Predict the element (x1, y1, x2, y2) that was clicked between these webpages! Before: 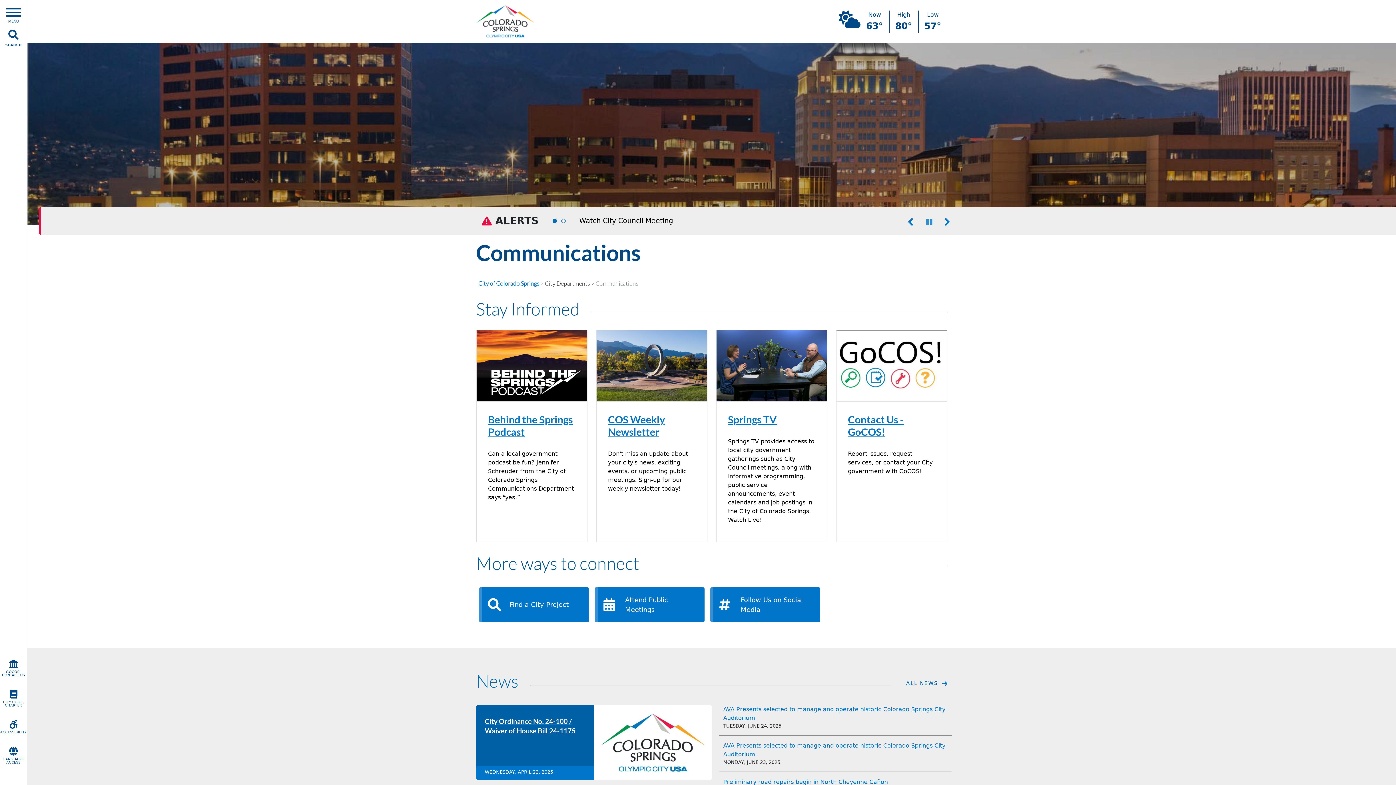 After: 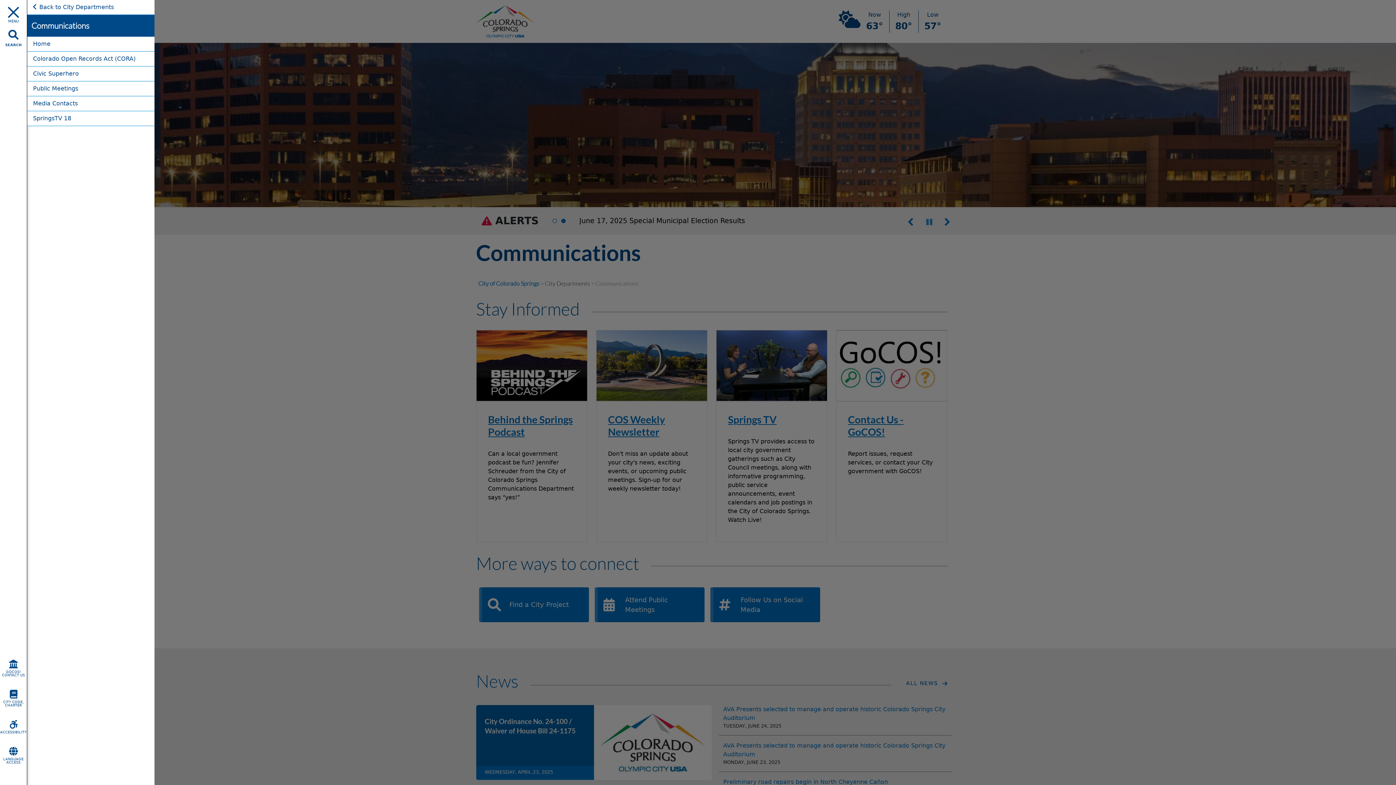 Action: bbox: (0, 0, 26, 28) label: Open Main Menu